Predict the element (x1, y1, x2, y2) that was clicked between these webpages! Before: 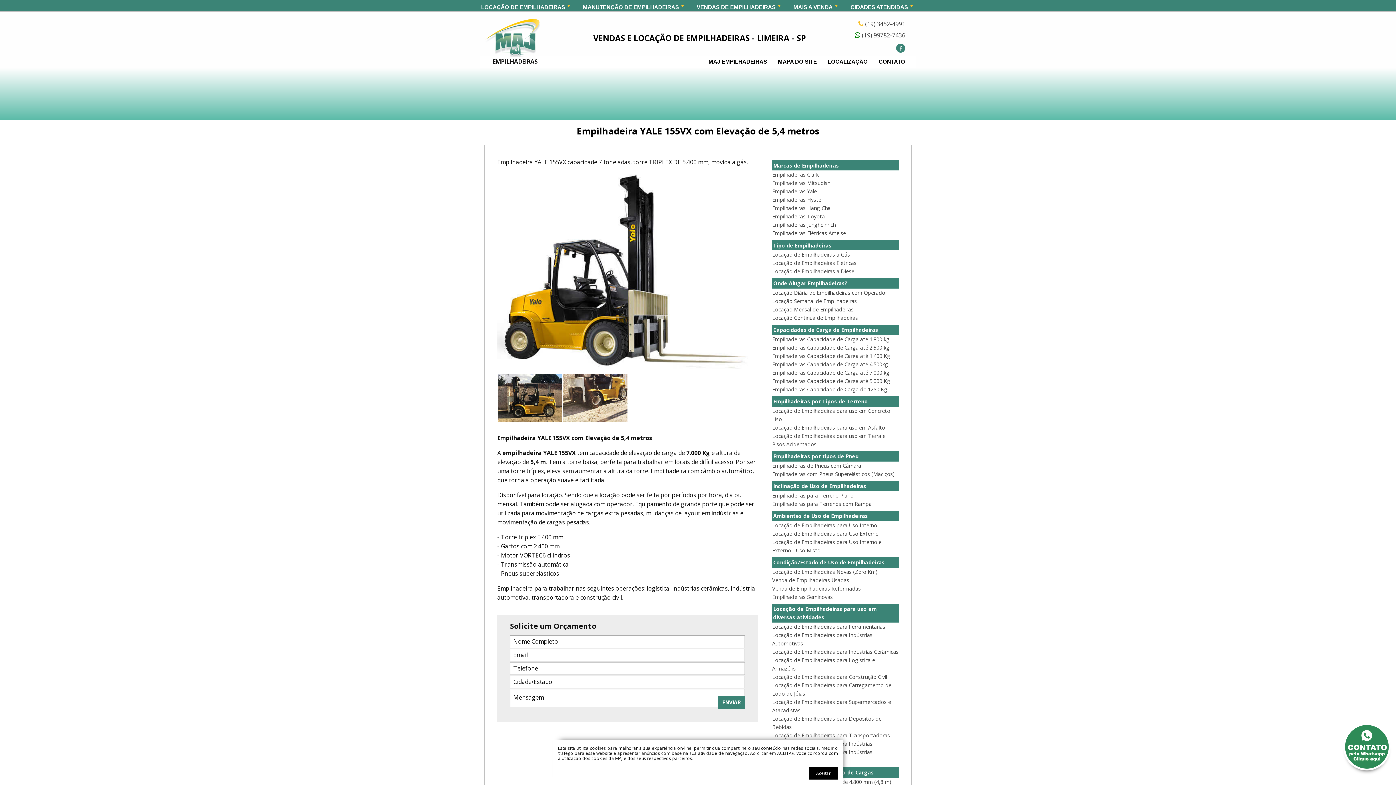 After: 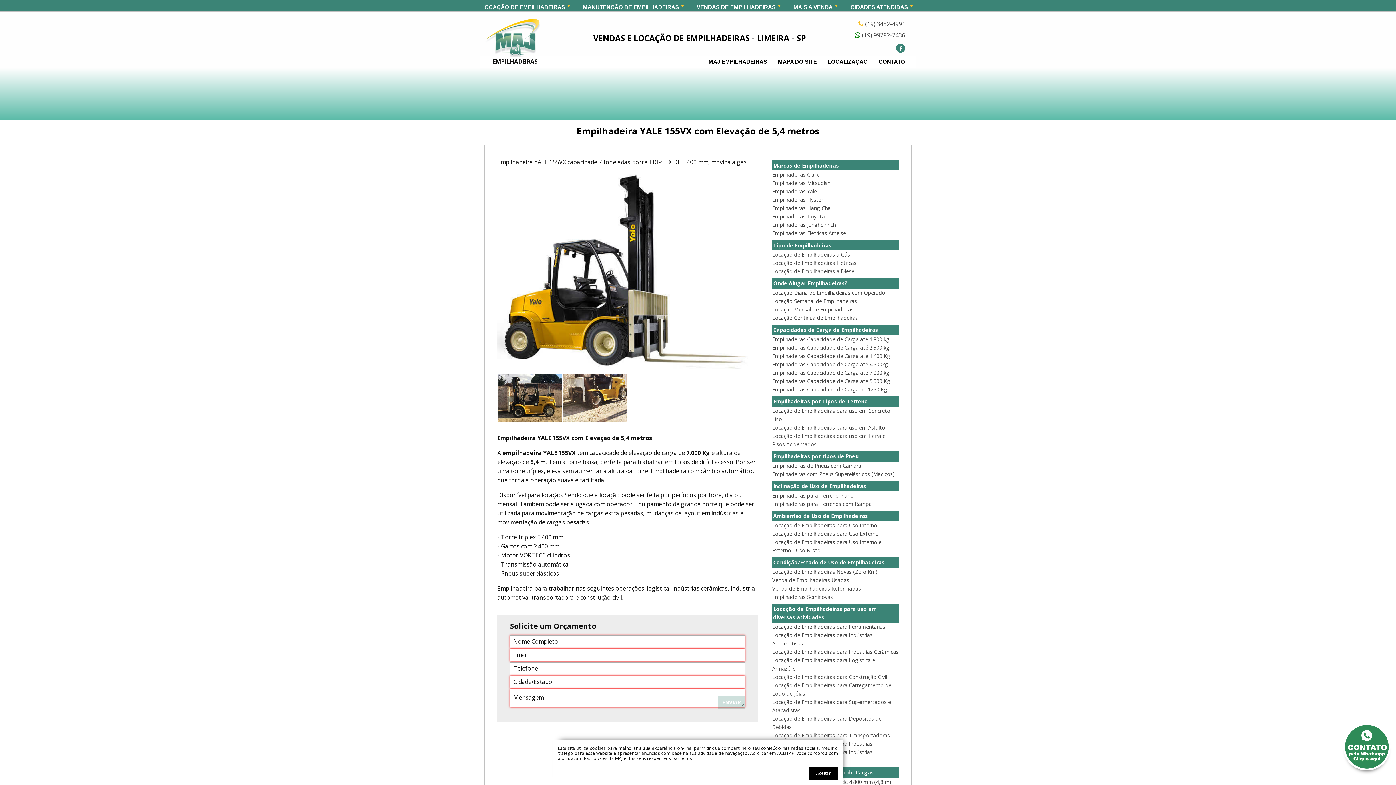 Action: label: ENVIAR bbox: (718, 696, 745, 708)